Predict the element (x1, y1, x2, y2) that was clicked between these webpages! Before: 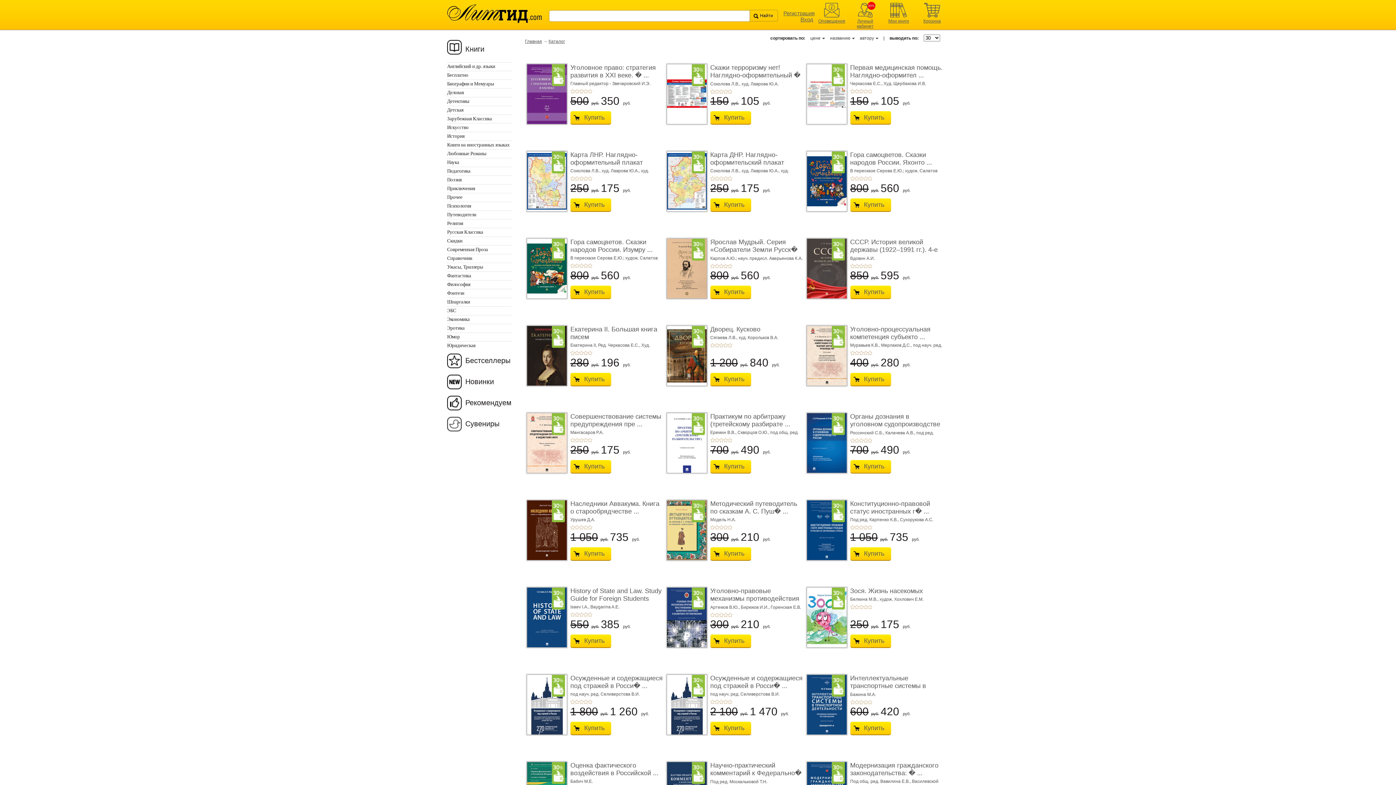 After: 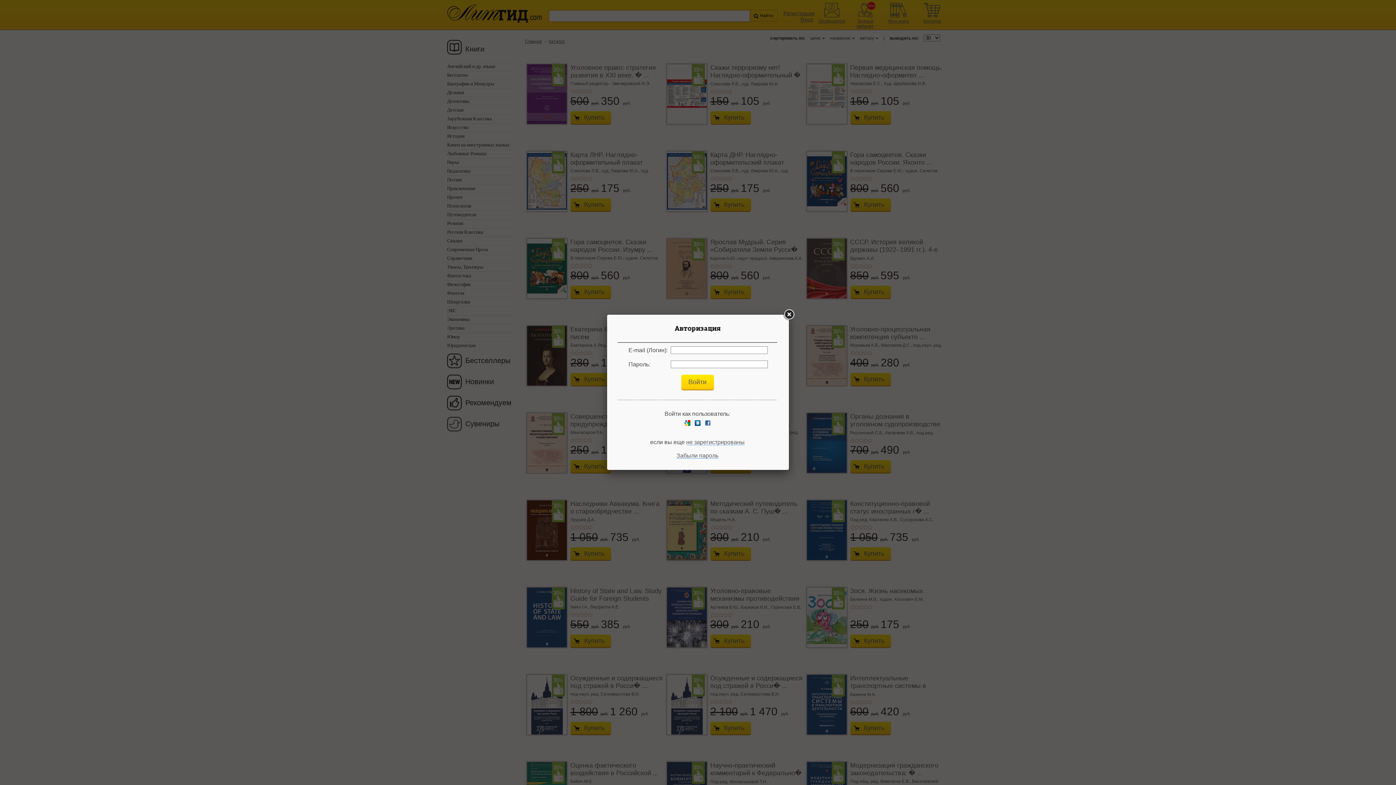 Action: label: +4 bbox: (583, 350, 588, 355)